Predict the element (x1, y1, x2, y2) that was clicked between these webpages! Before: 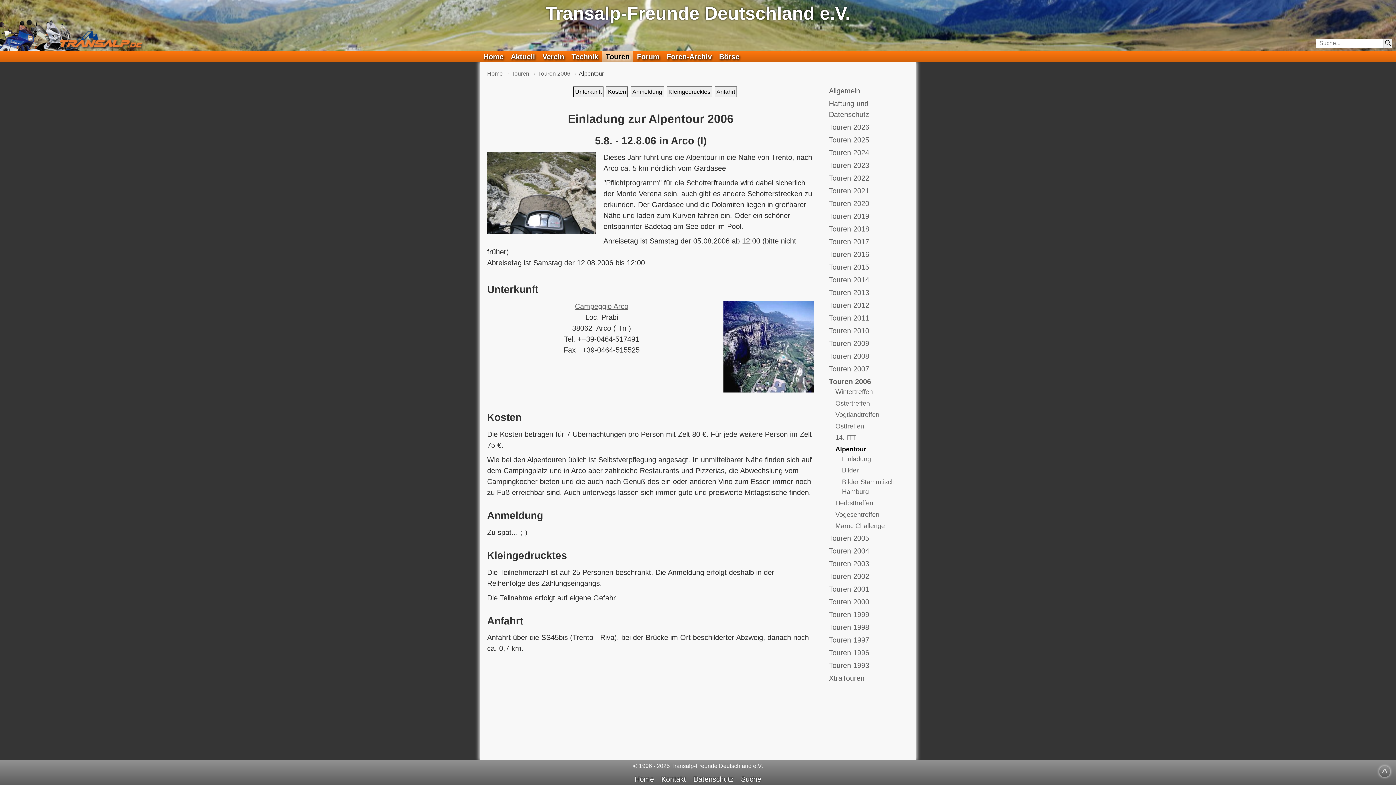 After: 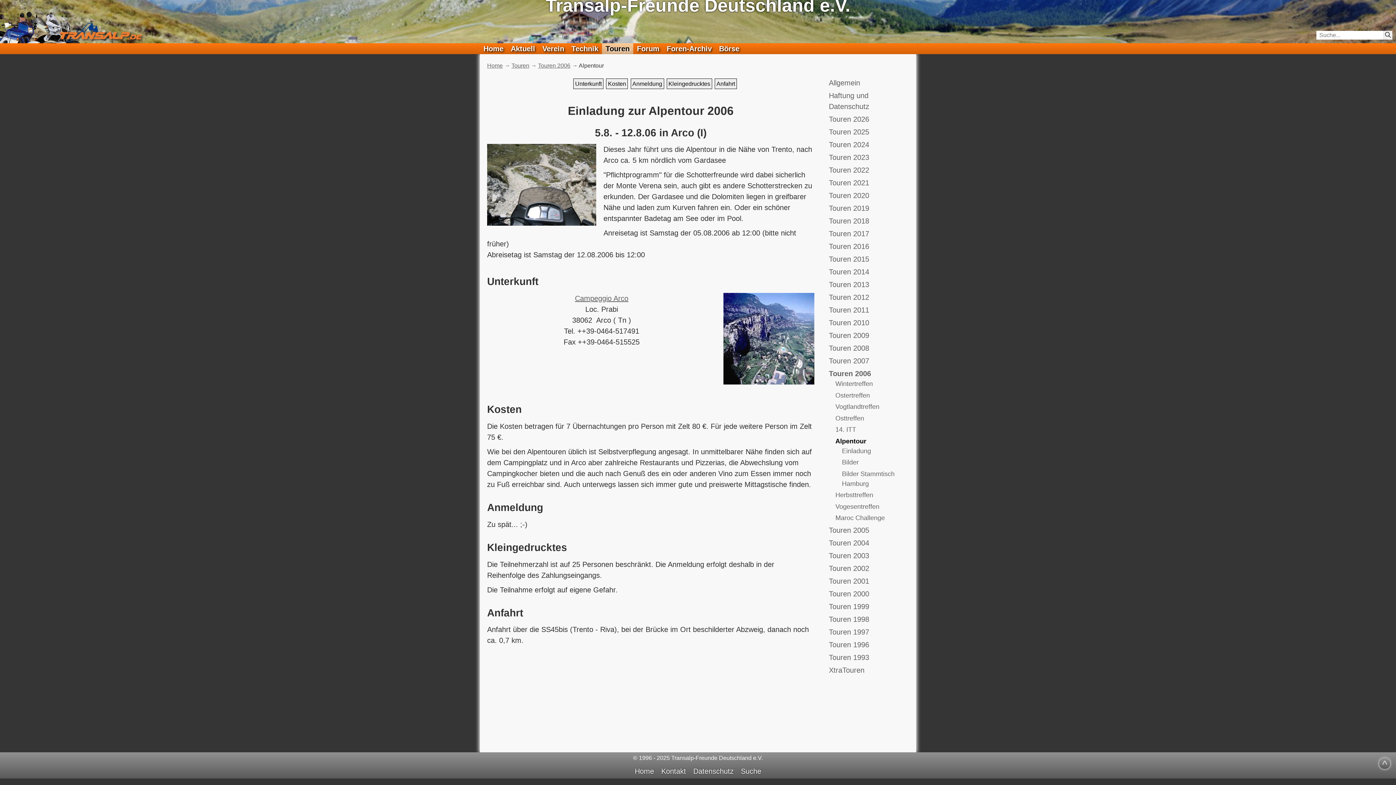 Action: bbox: (714, 86, 737, 97) label: Anfahrt